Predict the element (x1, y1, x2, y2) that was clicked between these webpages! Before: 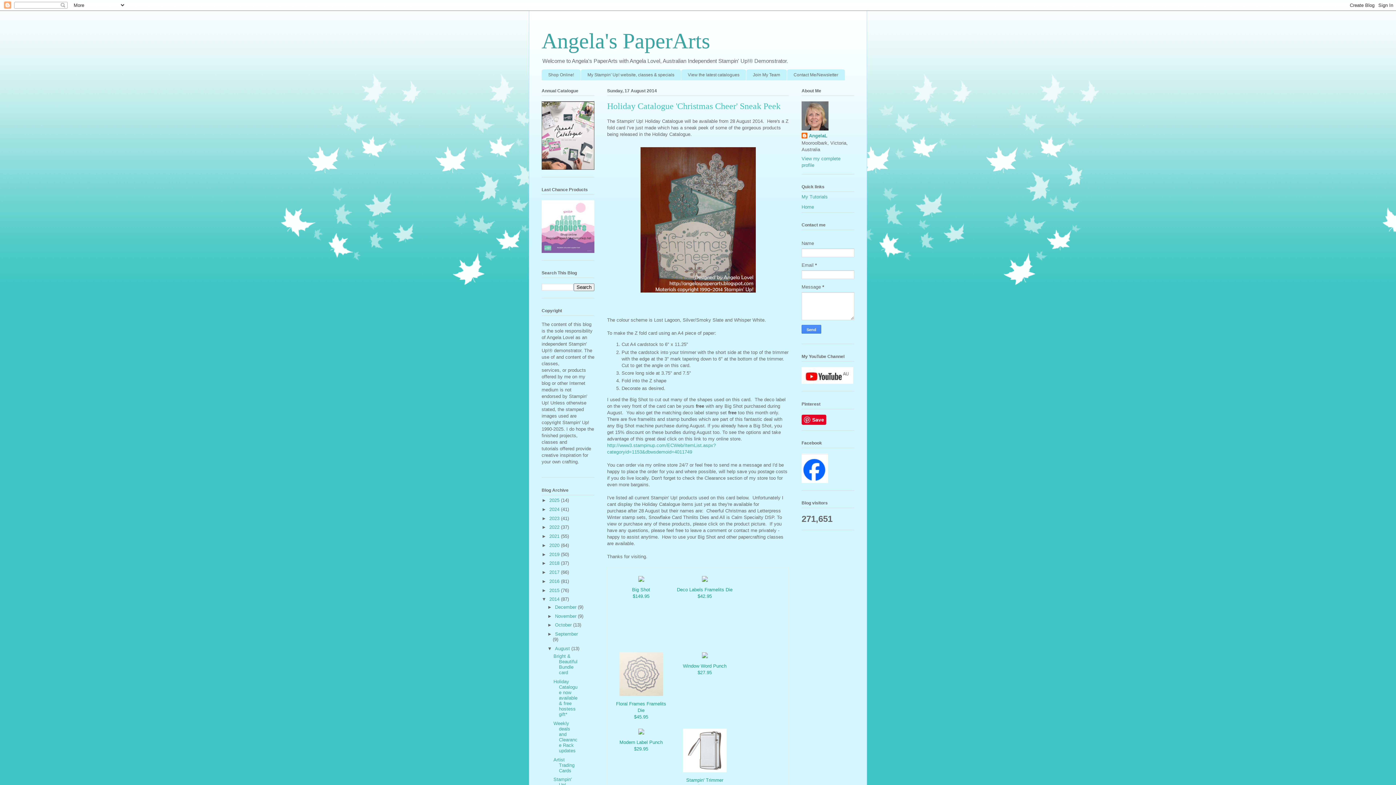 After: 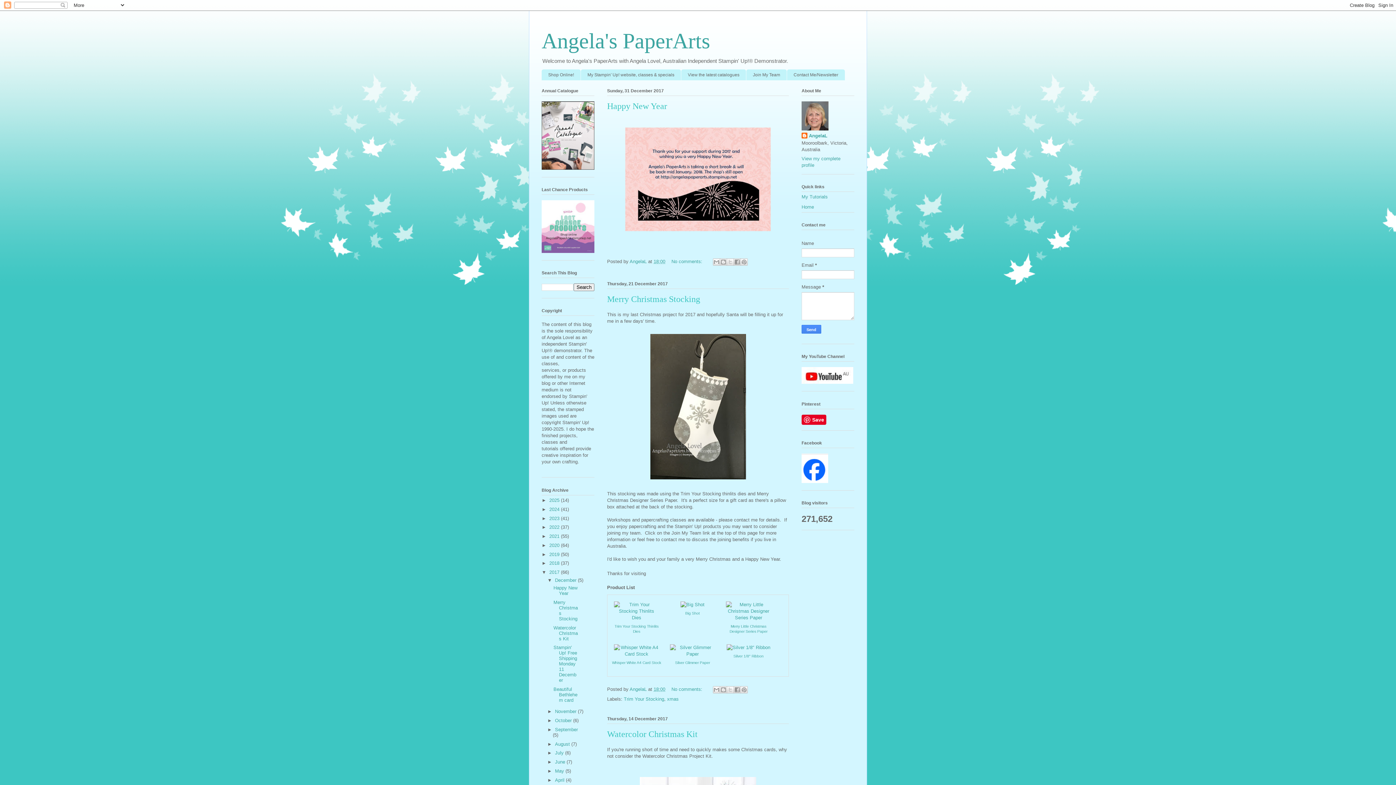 Action: label: 2017  bbox: (549, 569, 561, 575)